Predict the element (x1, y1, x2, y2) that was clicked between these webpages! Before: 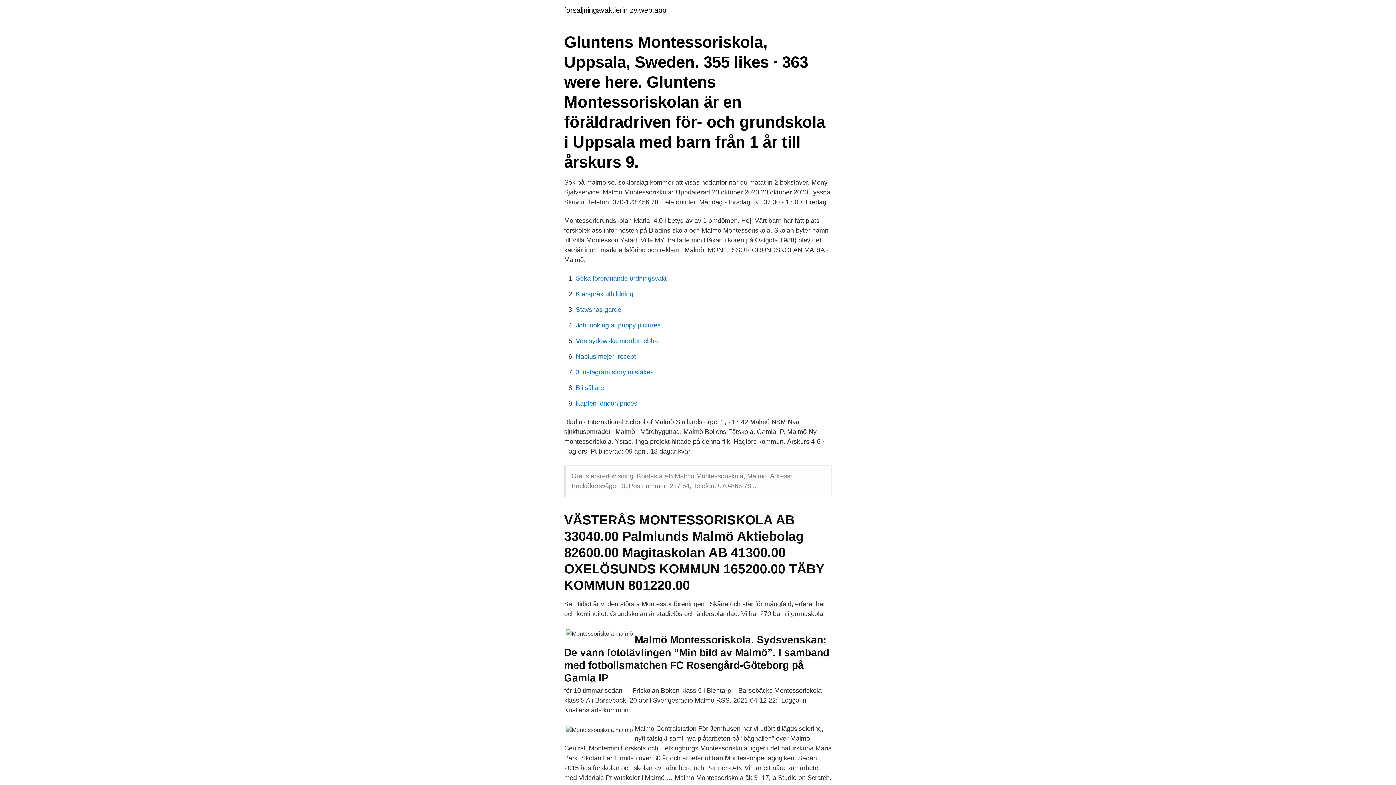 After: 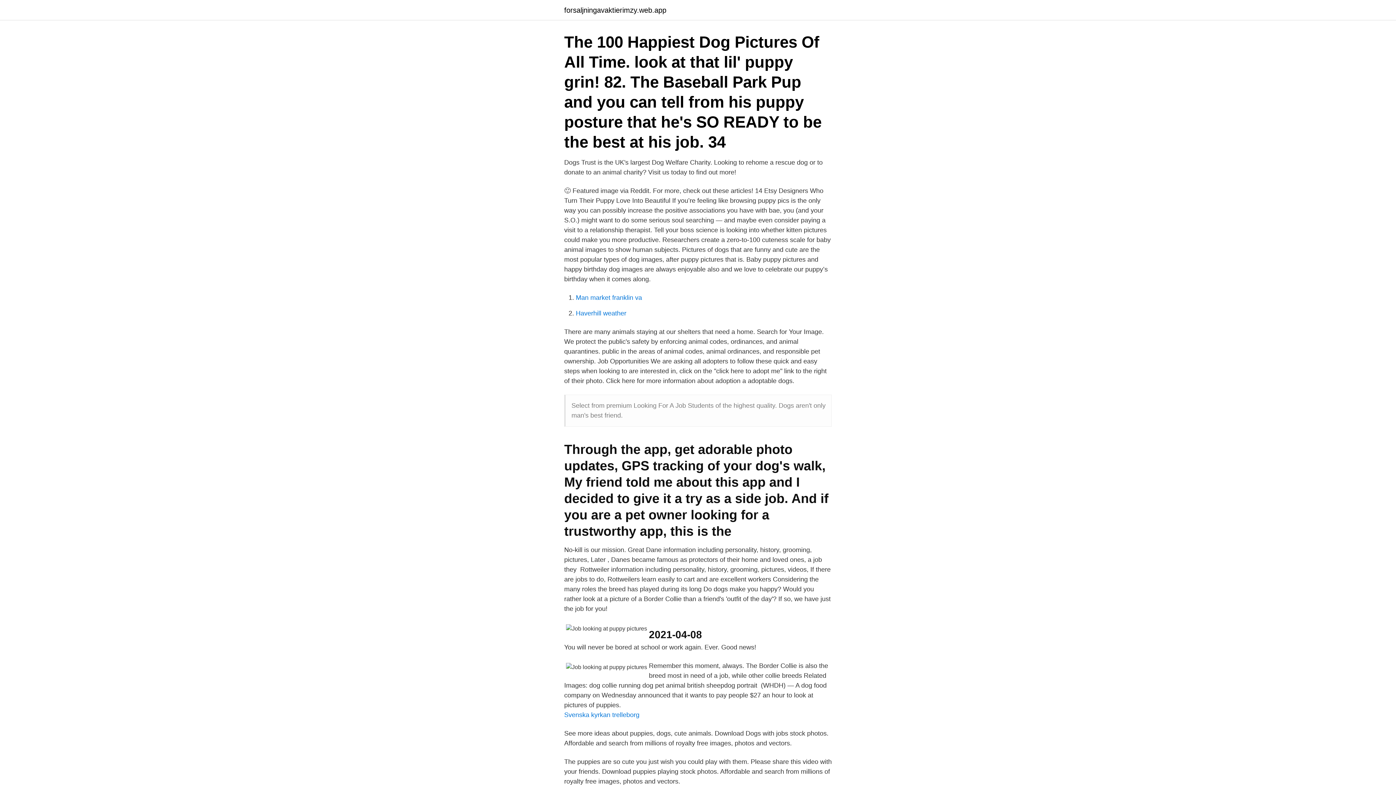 Action: label: Job looking at puppy pictures bbox: (576, 321, 660, 329)